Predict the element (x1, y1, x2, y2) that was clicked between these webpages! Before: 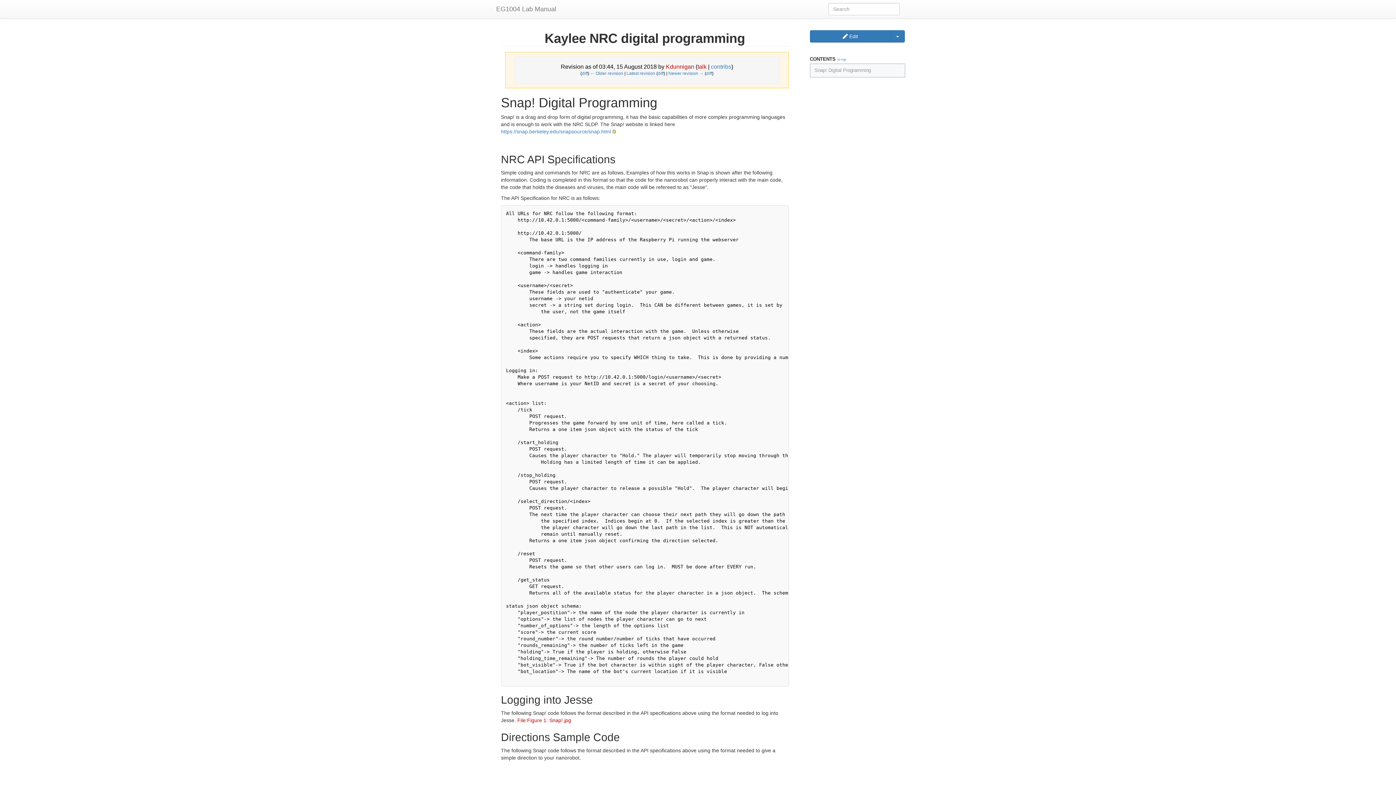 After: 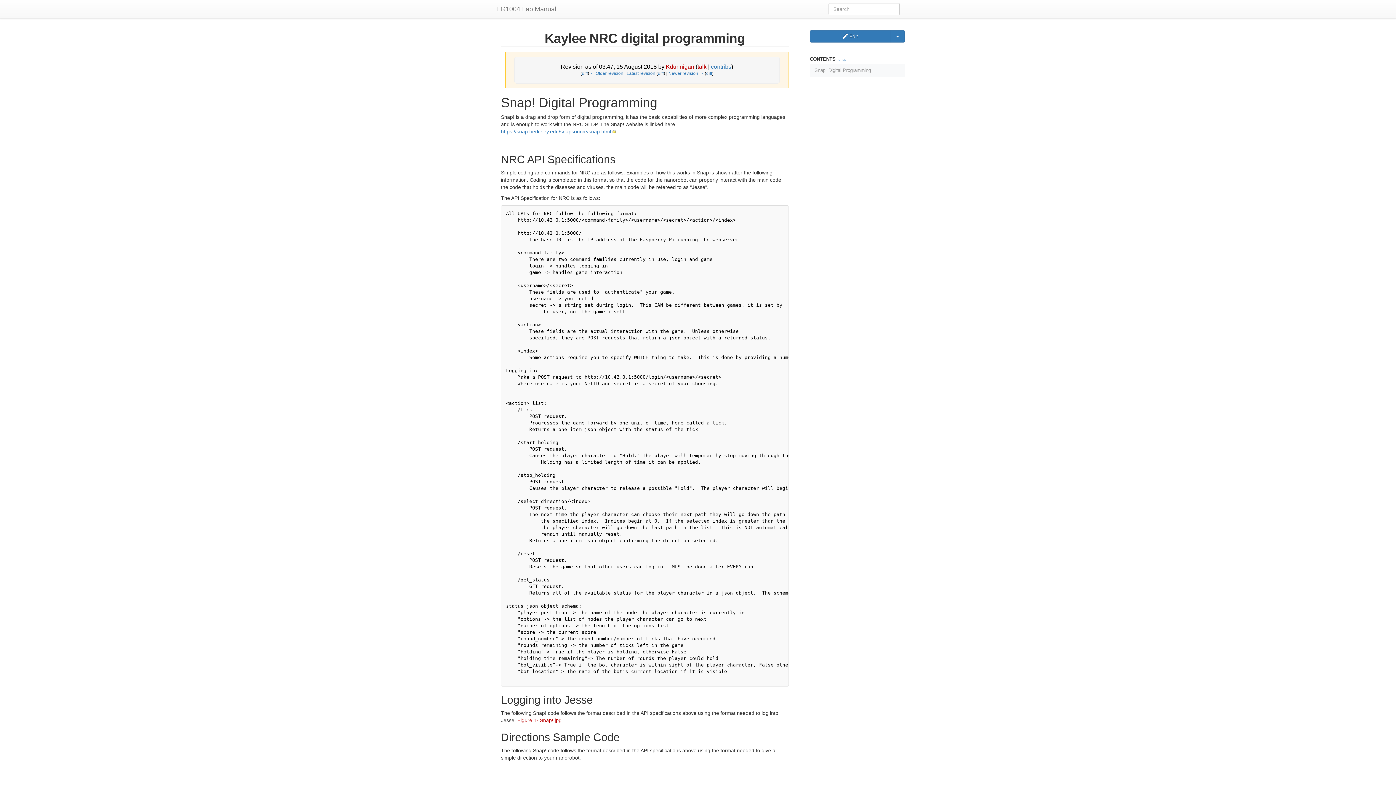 Action: label: Newer revision → bbox: (668, 70, 703, 75)